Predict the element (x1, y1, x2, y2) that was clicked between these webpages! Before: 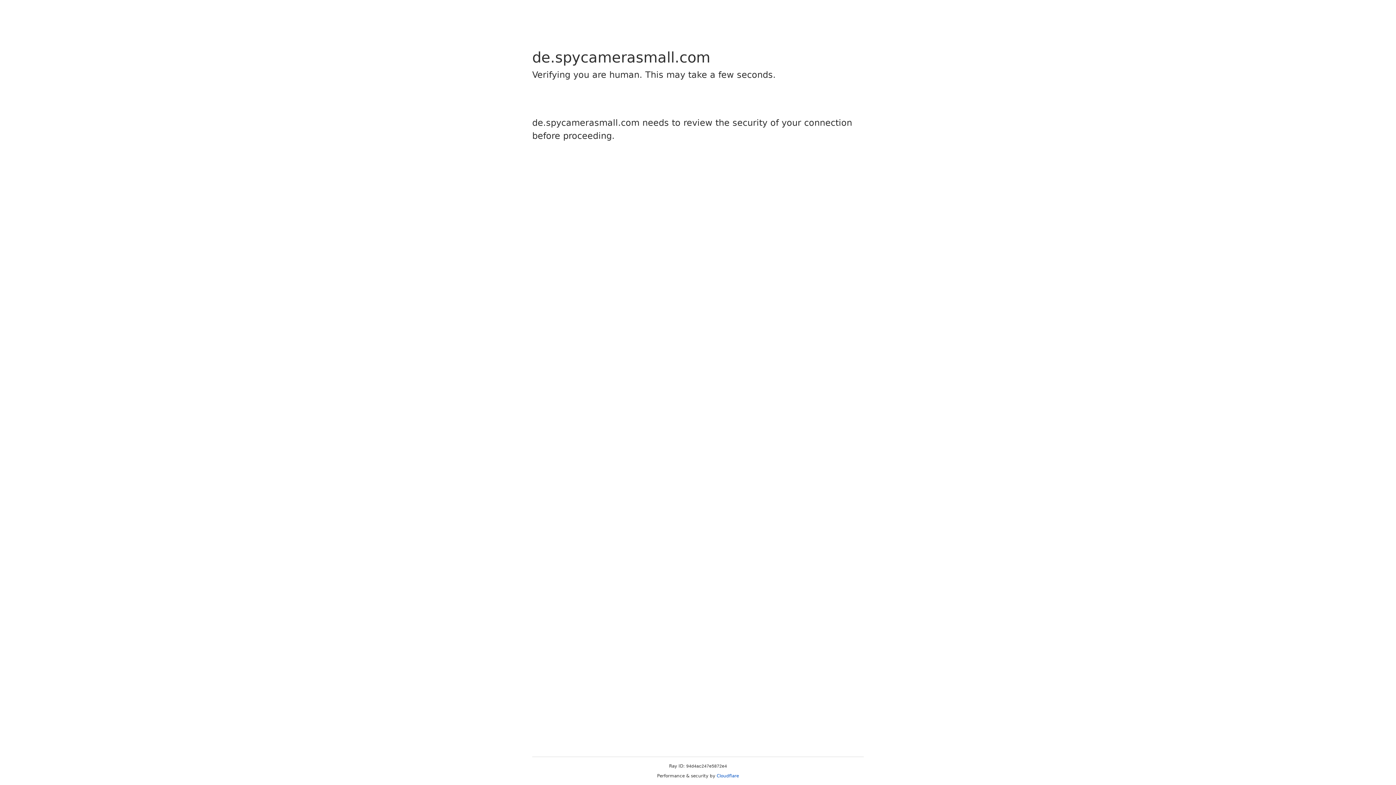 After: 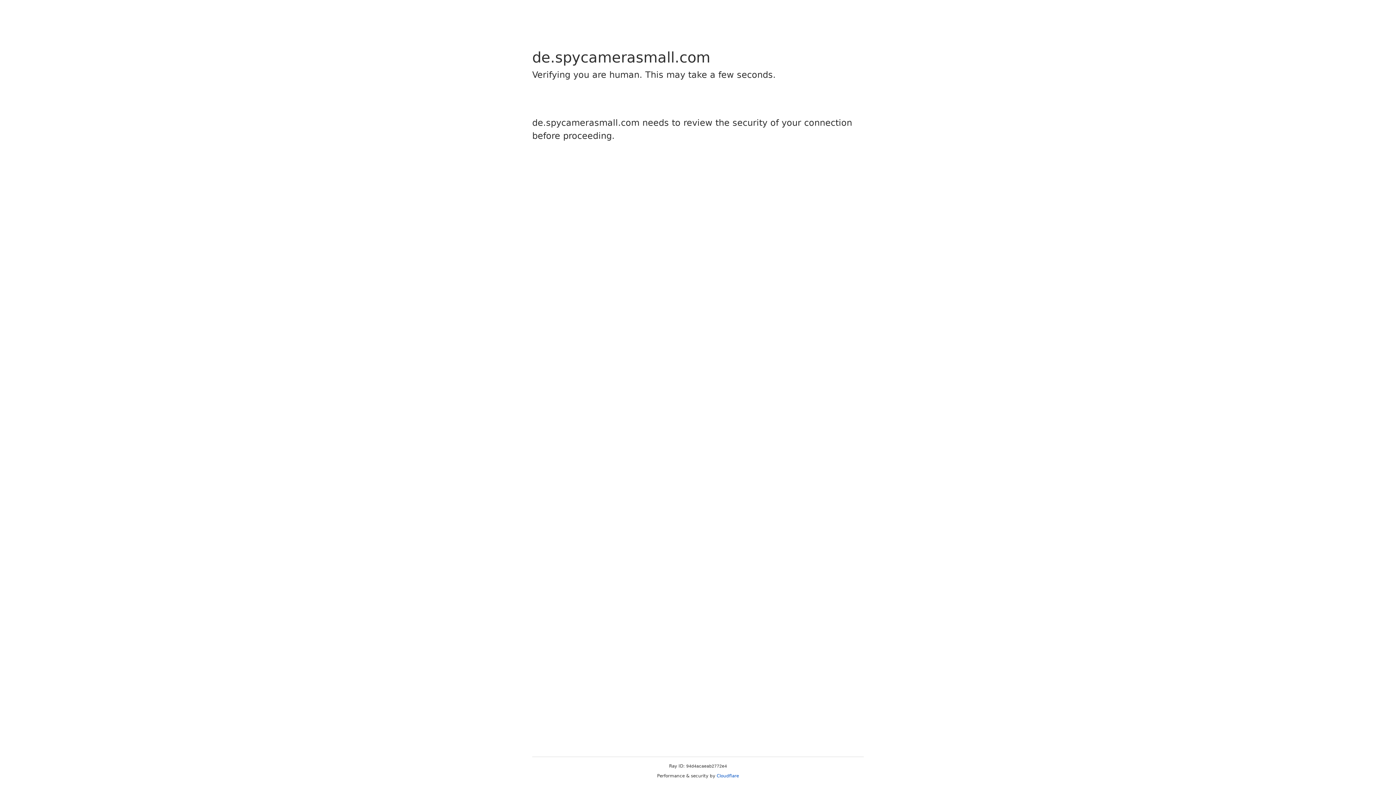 Action: bbox: (716, 773, 739, 778) label: Cloudflare